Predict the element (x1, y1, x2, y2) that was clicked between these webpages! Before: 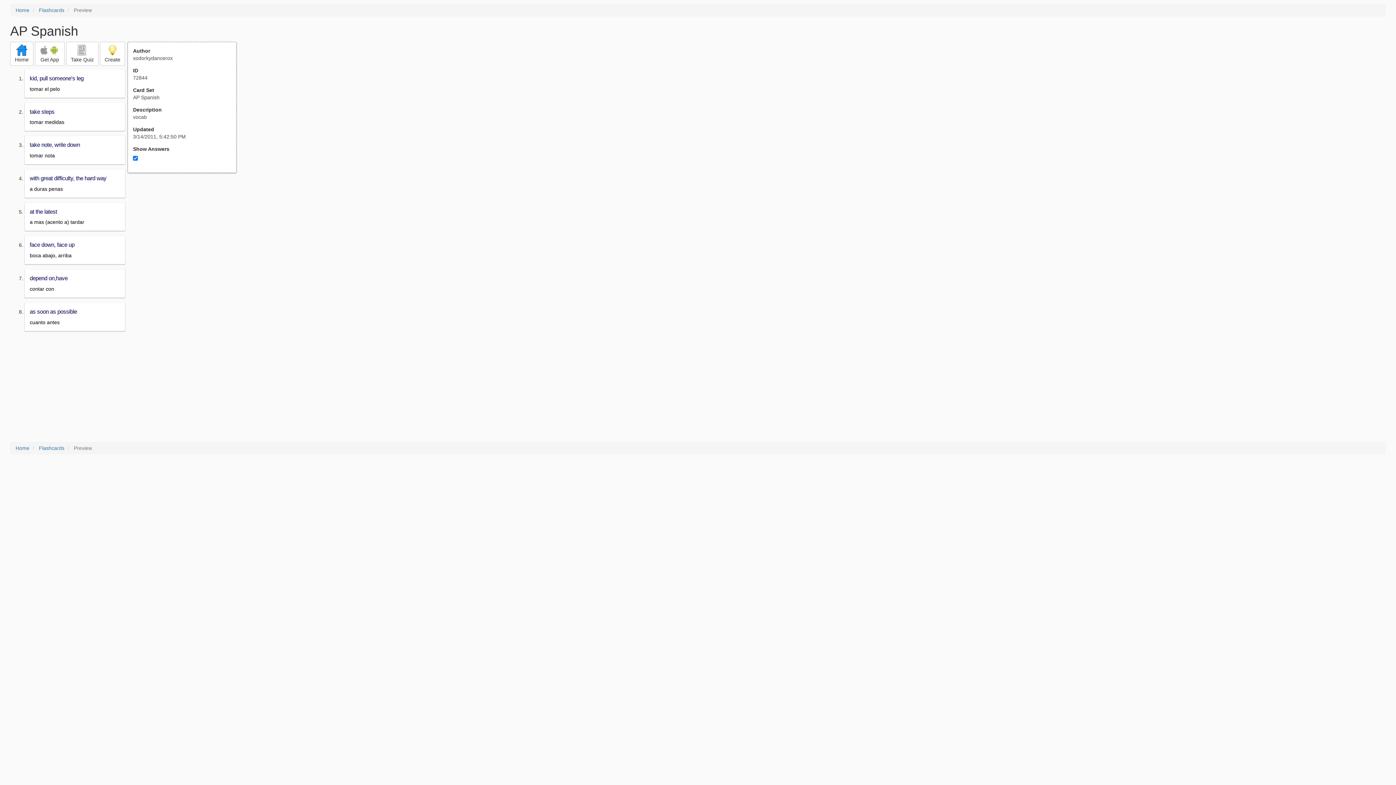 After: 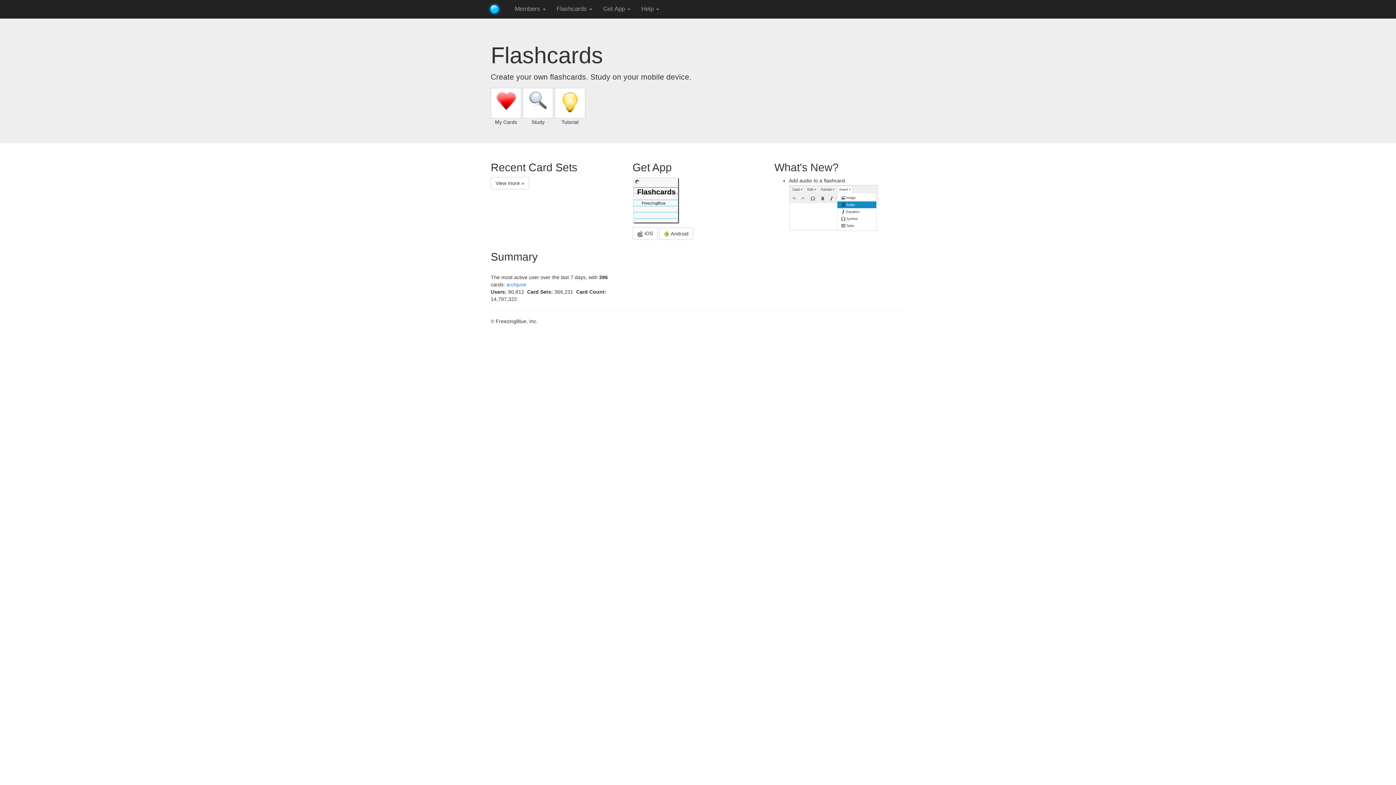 Action: label: Flashcards bbox: (38, 445, 64, 451)